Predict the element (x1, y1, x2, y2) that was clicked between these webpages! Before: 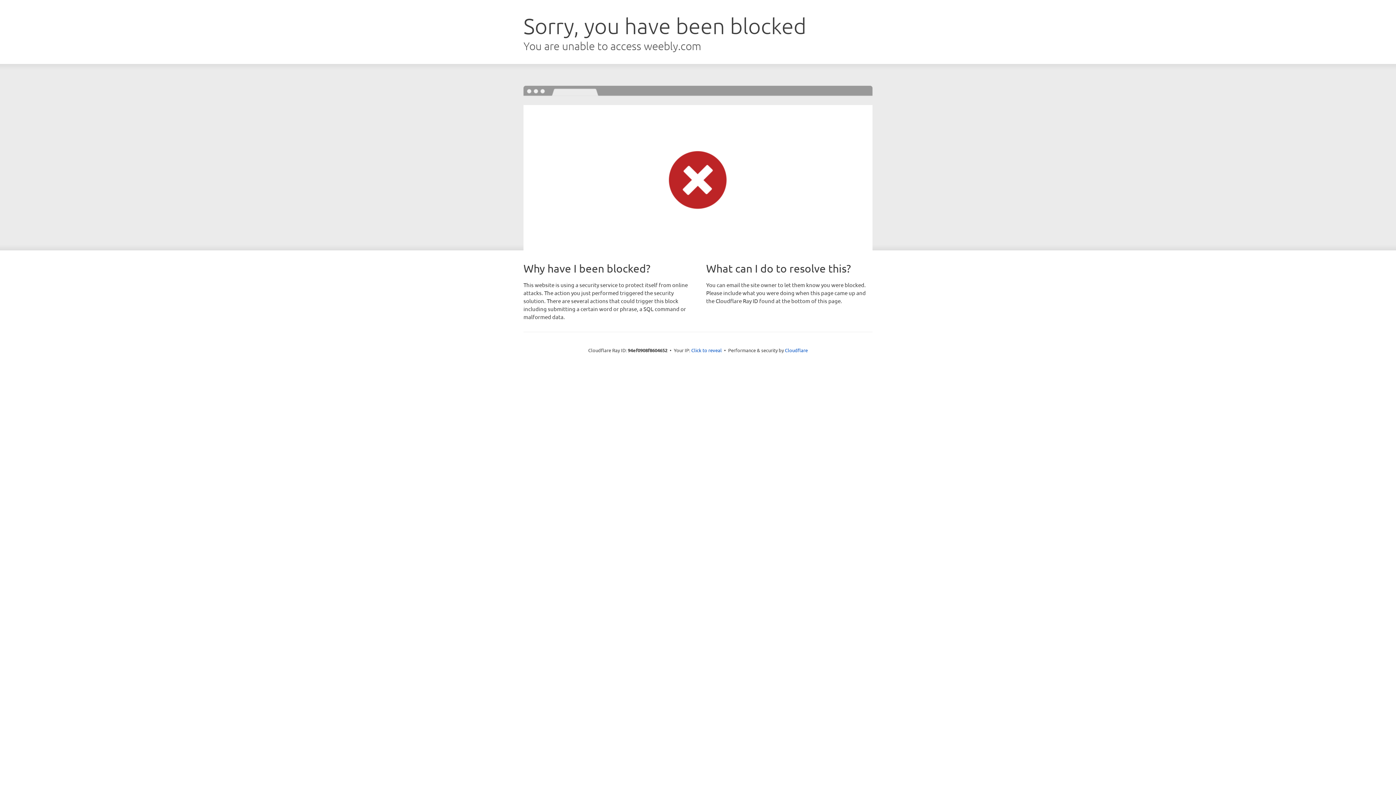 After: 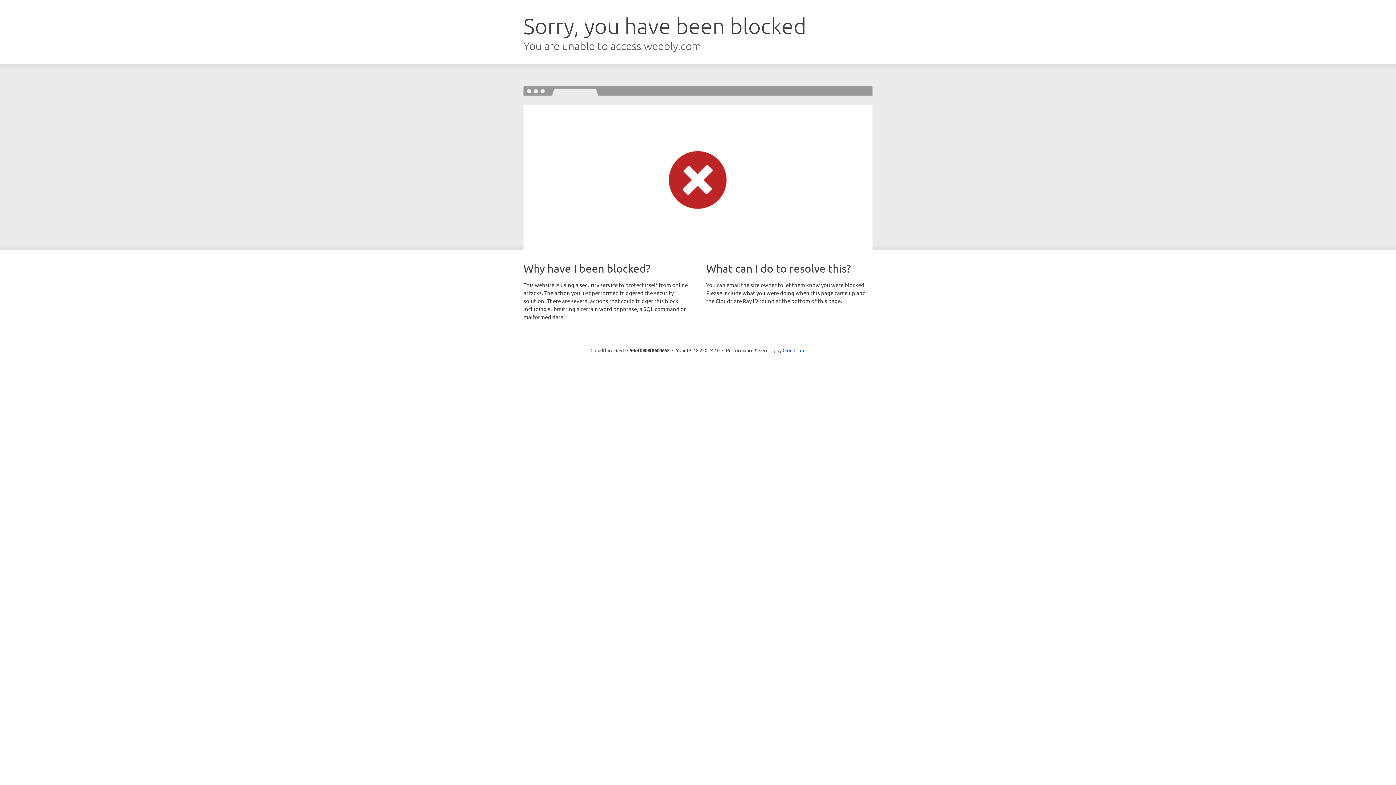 Action: bbox: (691, 346, 722, 353) label: Click to reveal